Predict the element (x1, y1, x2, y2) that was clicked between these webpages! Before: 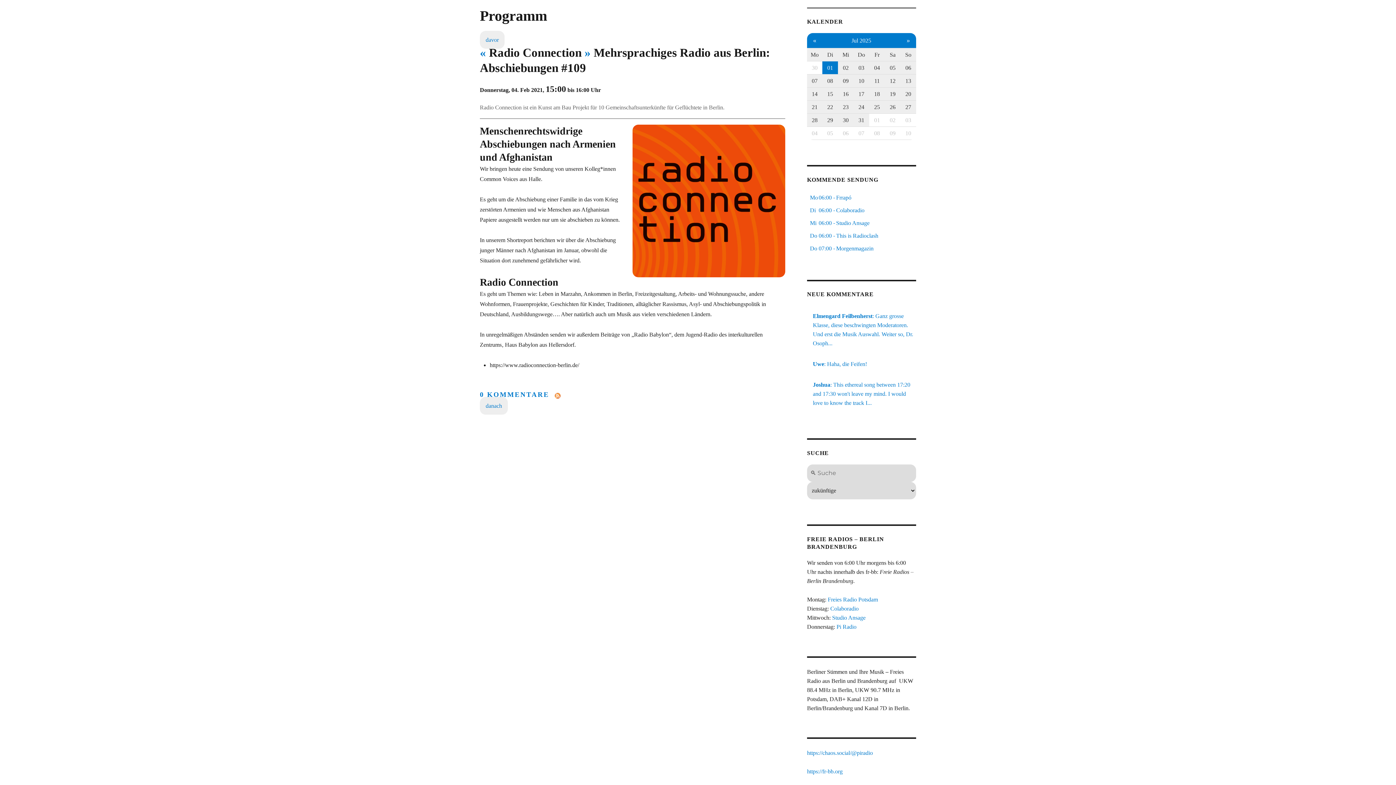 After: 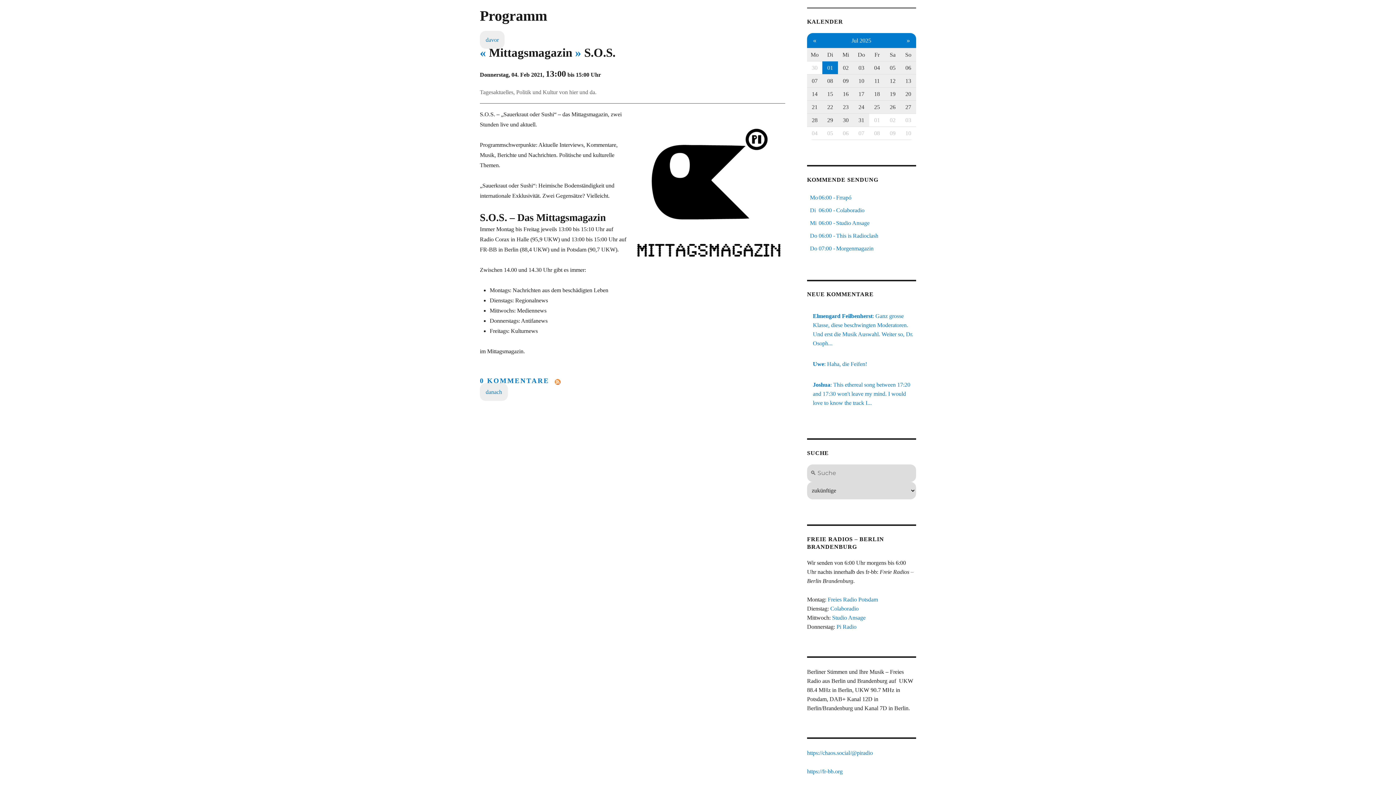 Action: label: davor bbox: (480, 30, 504, 48)